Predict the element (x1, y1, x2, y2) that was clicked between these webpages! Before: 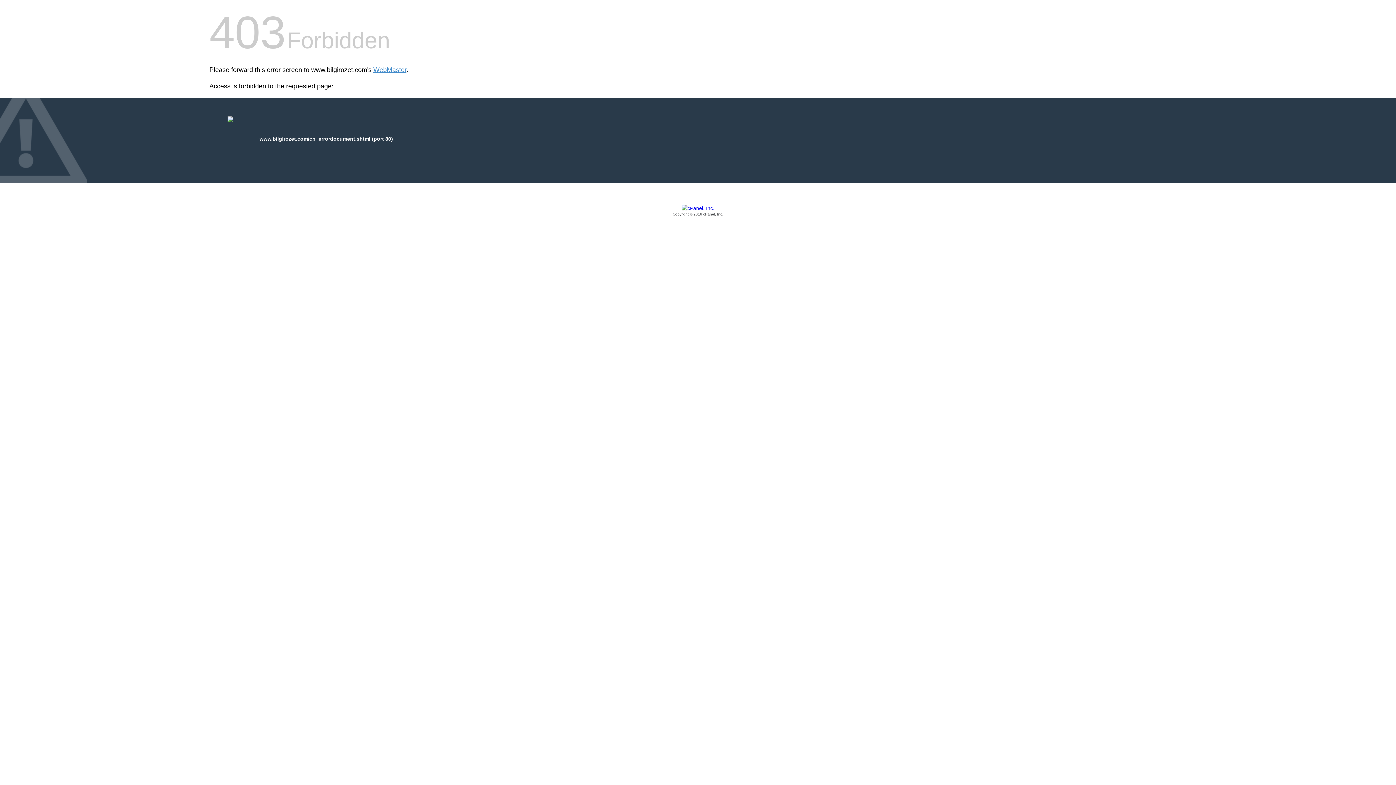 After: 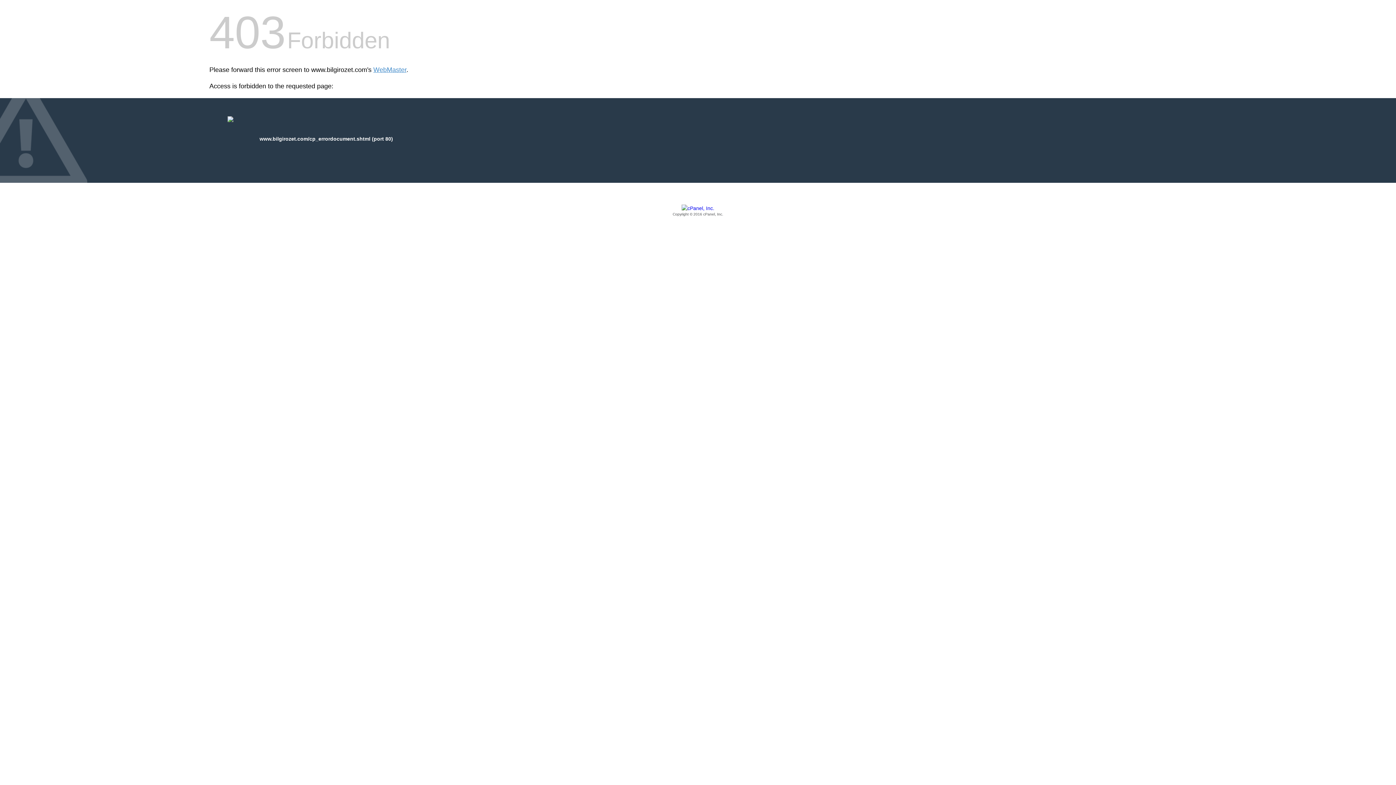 Action: bbox: (209, 205, 1186, 217) label: Copyright © 2016 cPanel, Inc.